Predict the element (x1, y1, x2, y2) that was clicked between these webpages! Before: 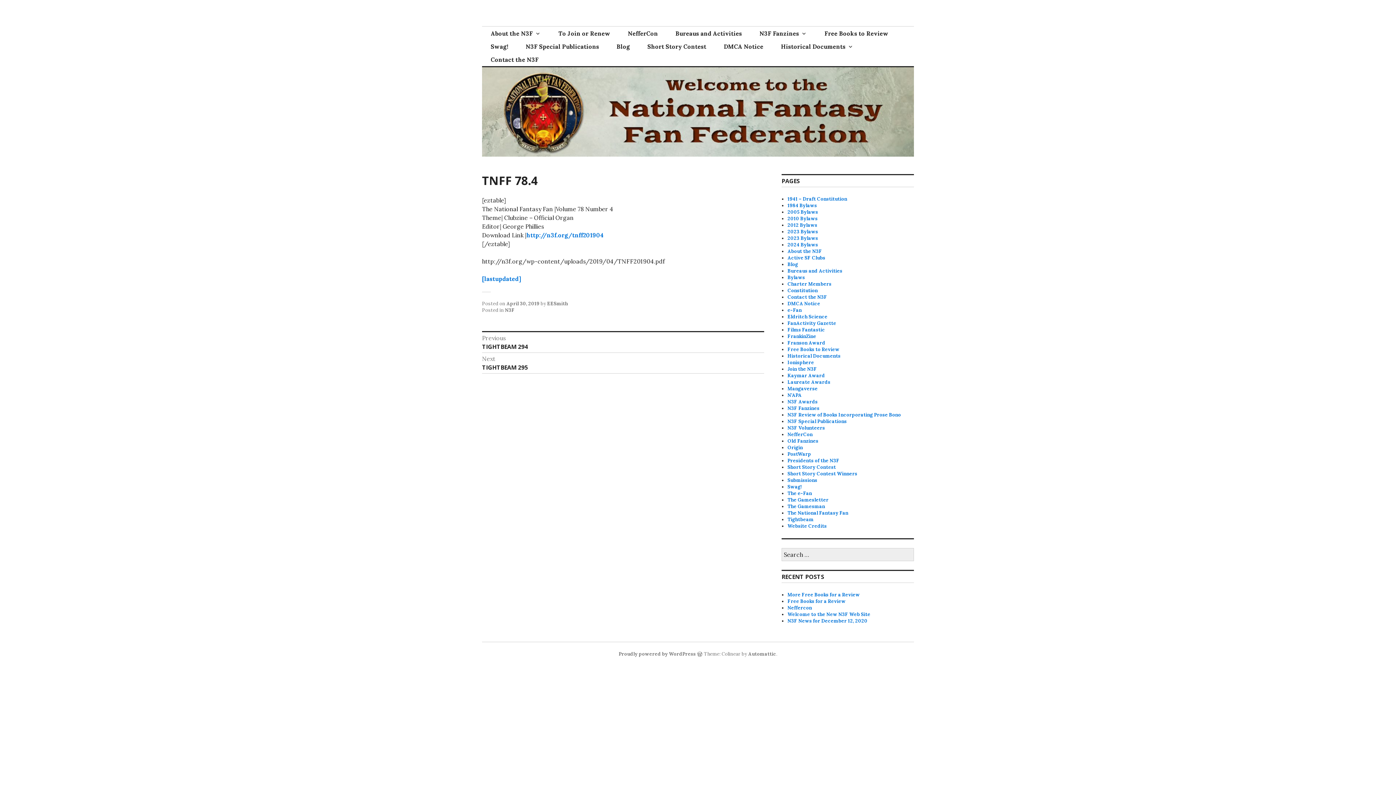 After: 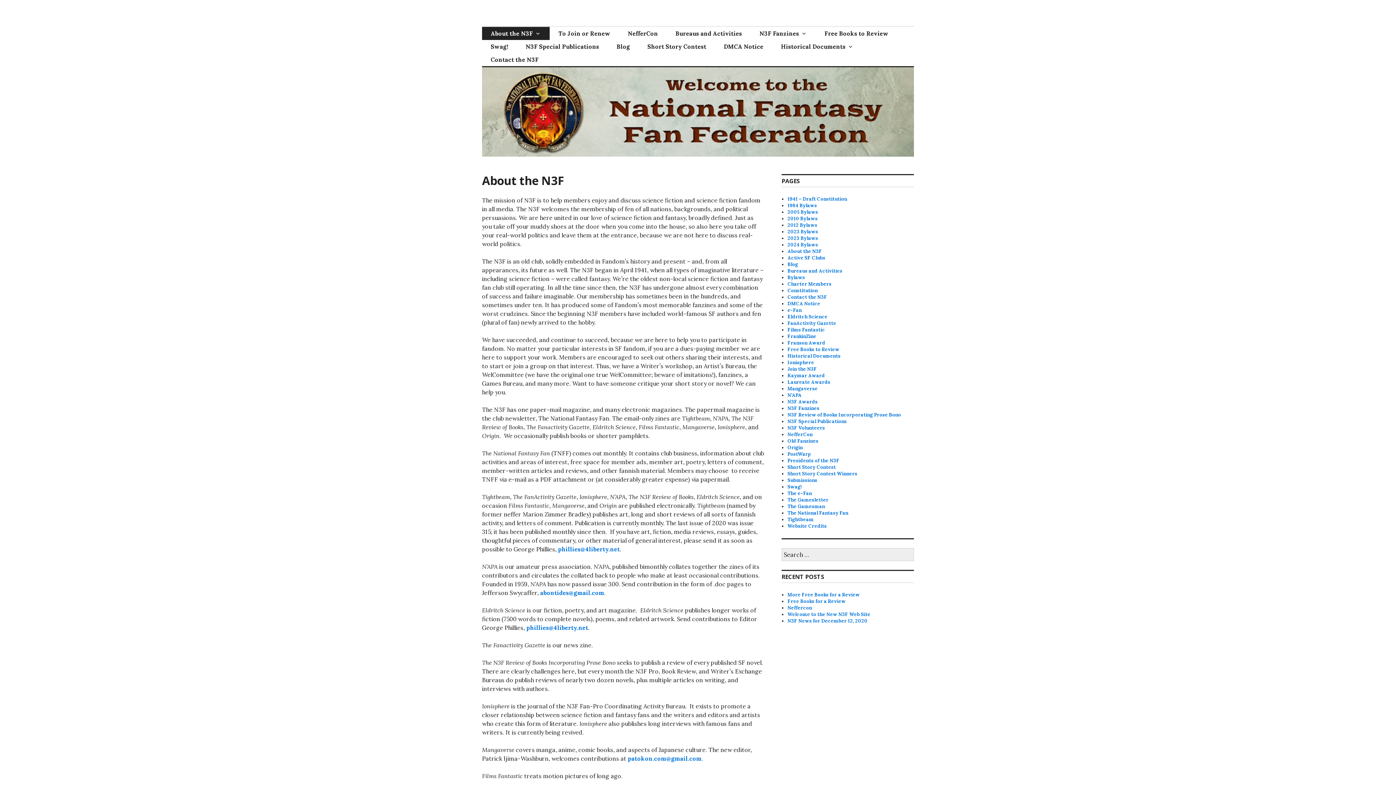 Action: label: [lastupdated] bbox: (482, 275, 521, 282)